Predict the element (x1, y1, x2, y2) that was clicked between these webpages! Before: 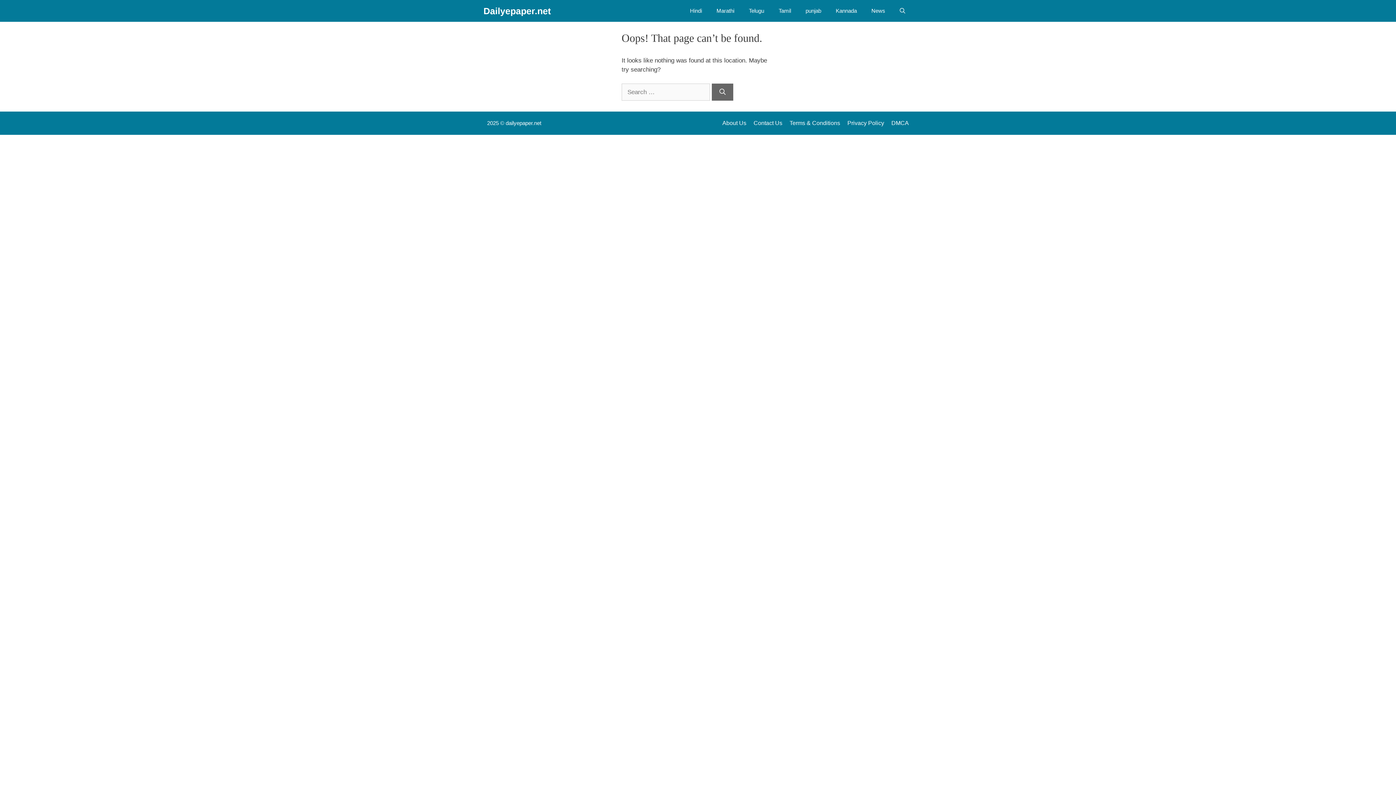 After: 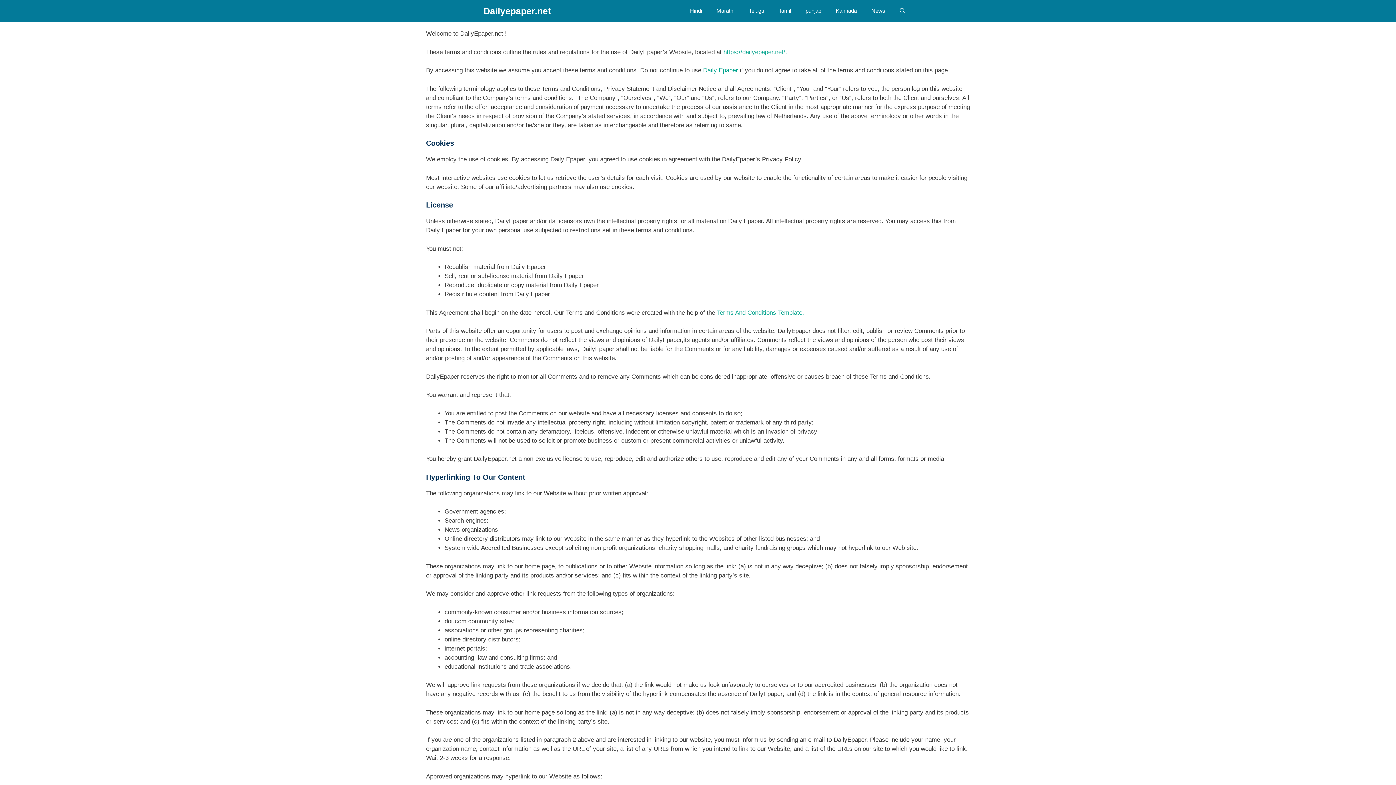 Action: label: Terms & Conditions bbox: (789, 119, 840, 126)